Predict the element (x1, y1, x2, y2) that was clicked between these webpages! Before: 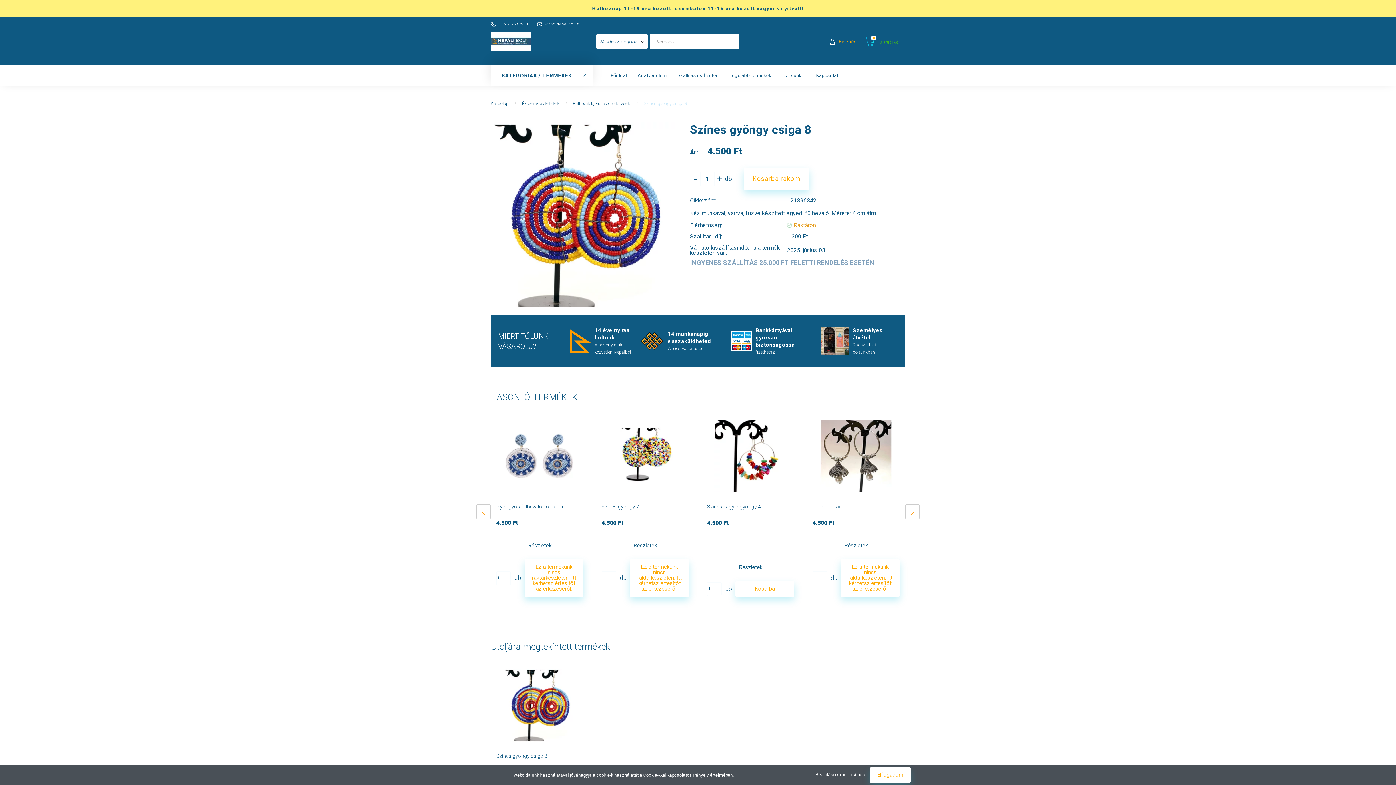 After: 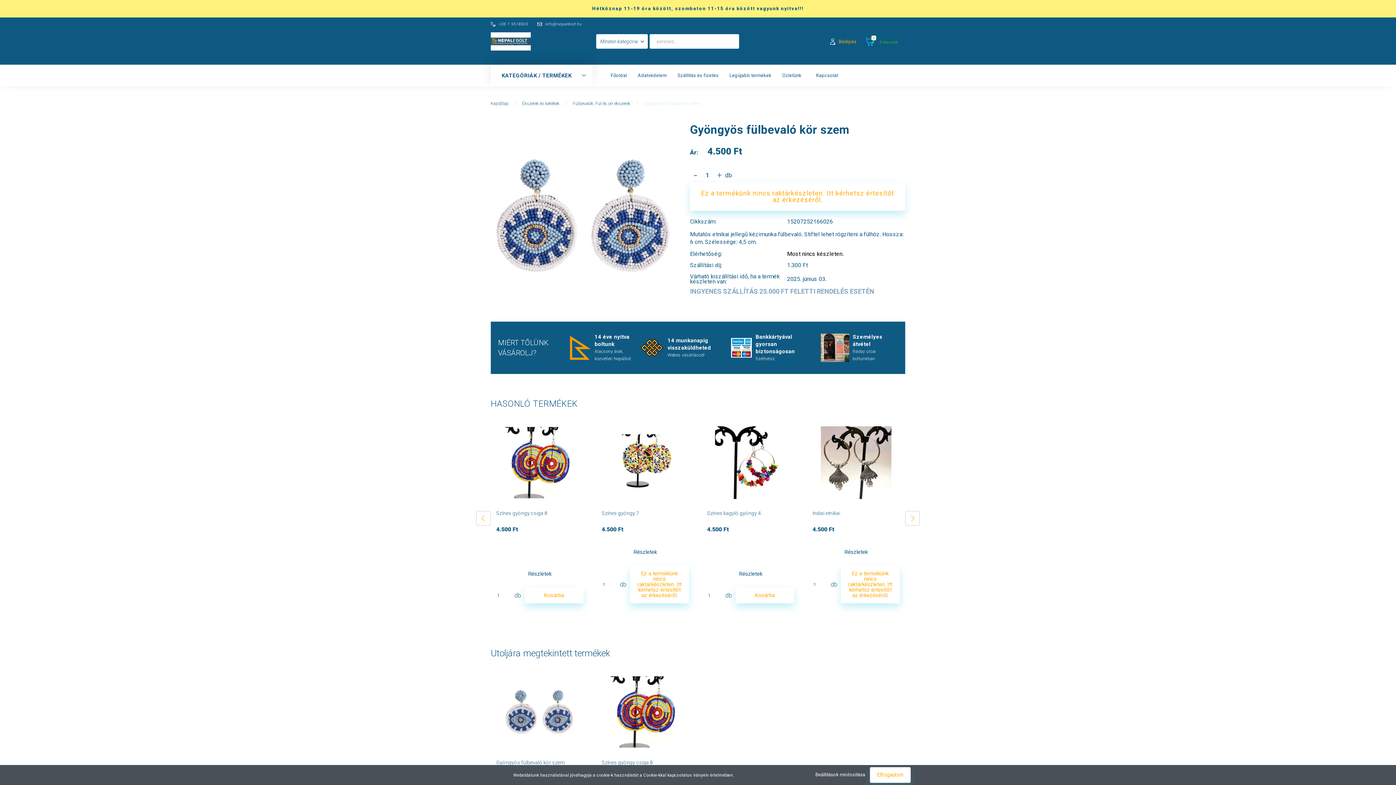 Action: bbox: (496, 502, 583, 510) label: Gyöngyös fülbevaló kör szem